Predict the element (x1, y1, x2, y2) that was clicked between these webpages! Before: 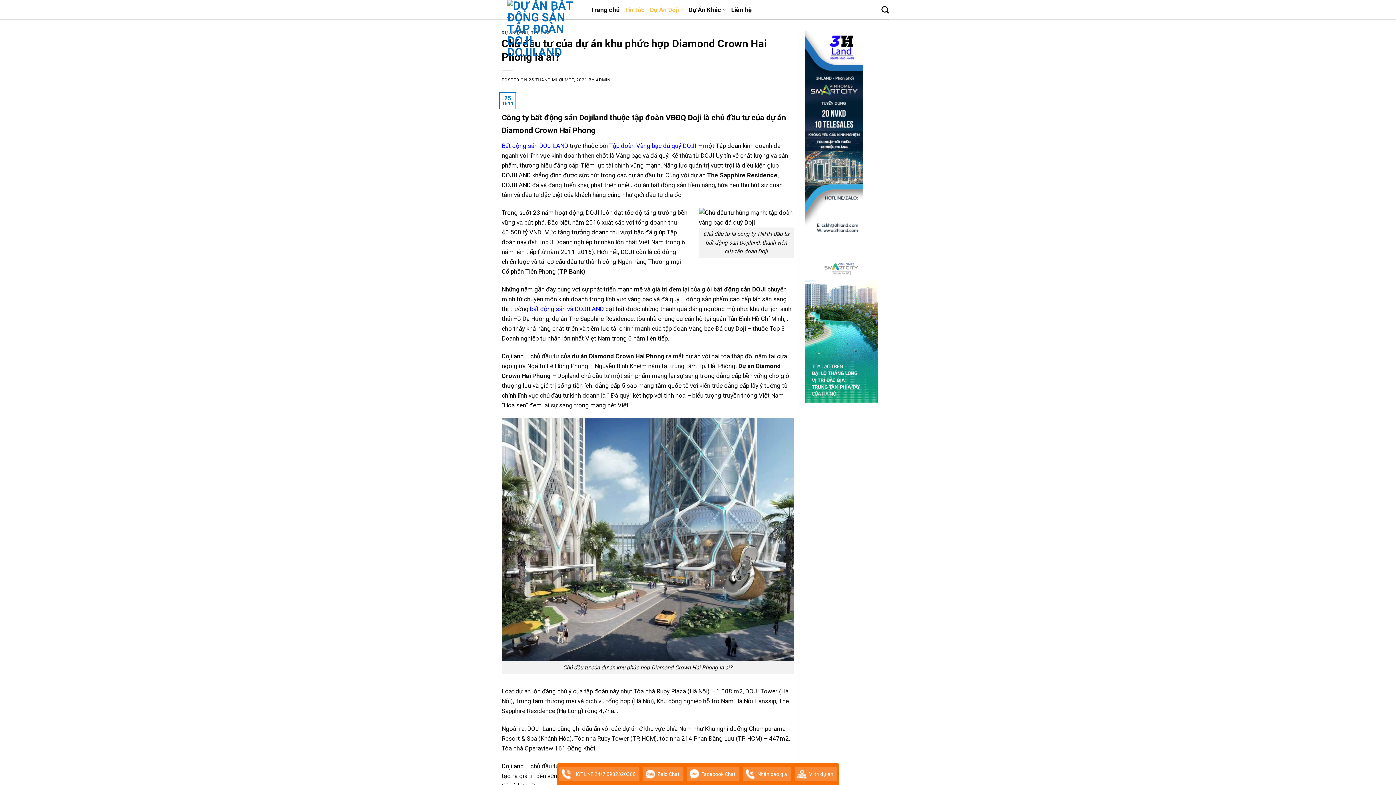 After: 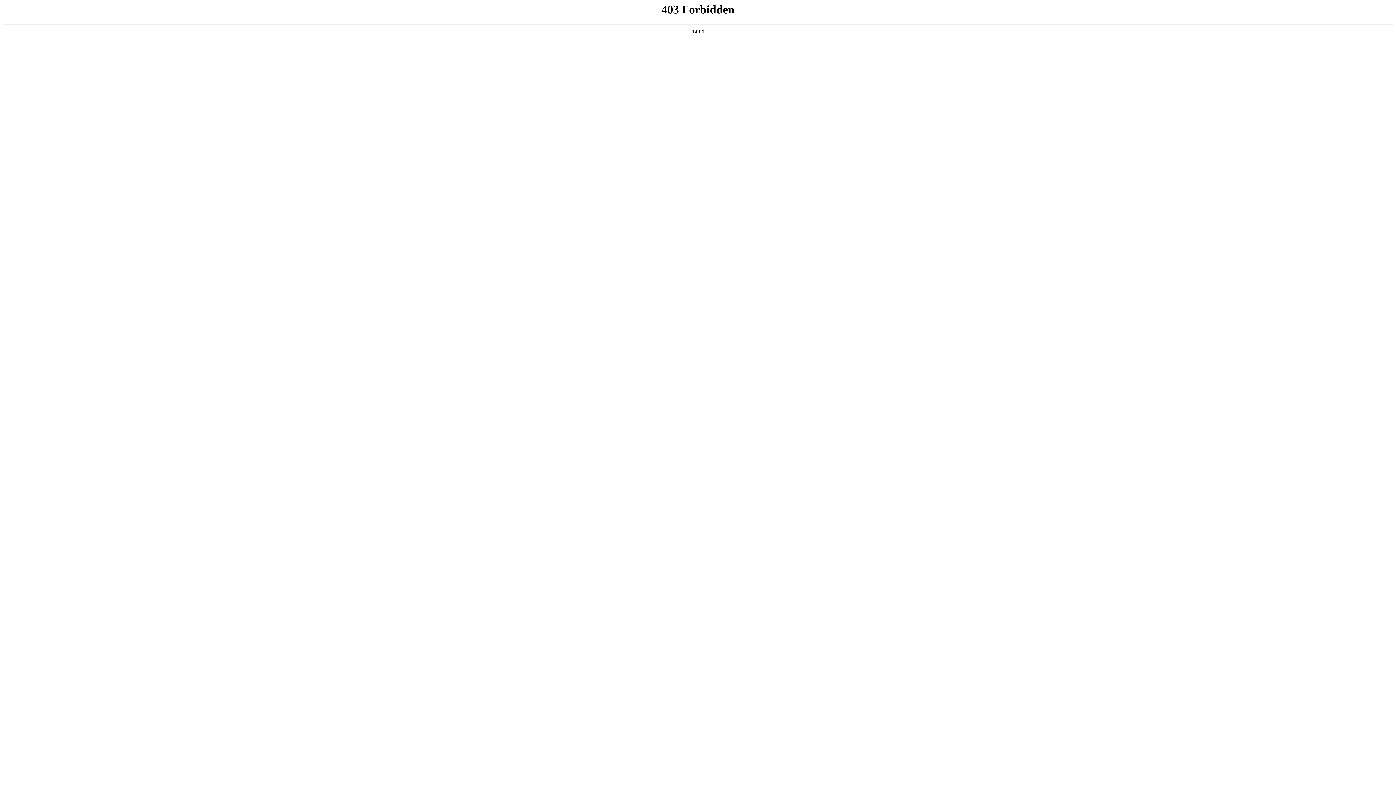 Action: label: Dự Án Khác bbox: (688, 2, 726, 16)